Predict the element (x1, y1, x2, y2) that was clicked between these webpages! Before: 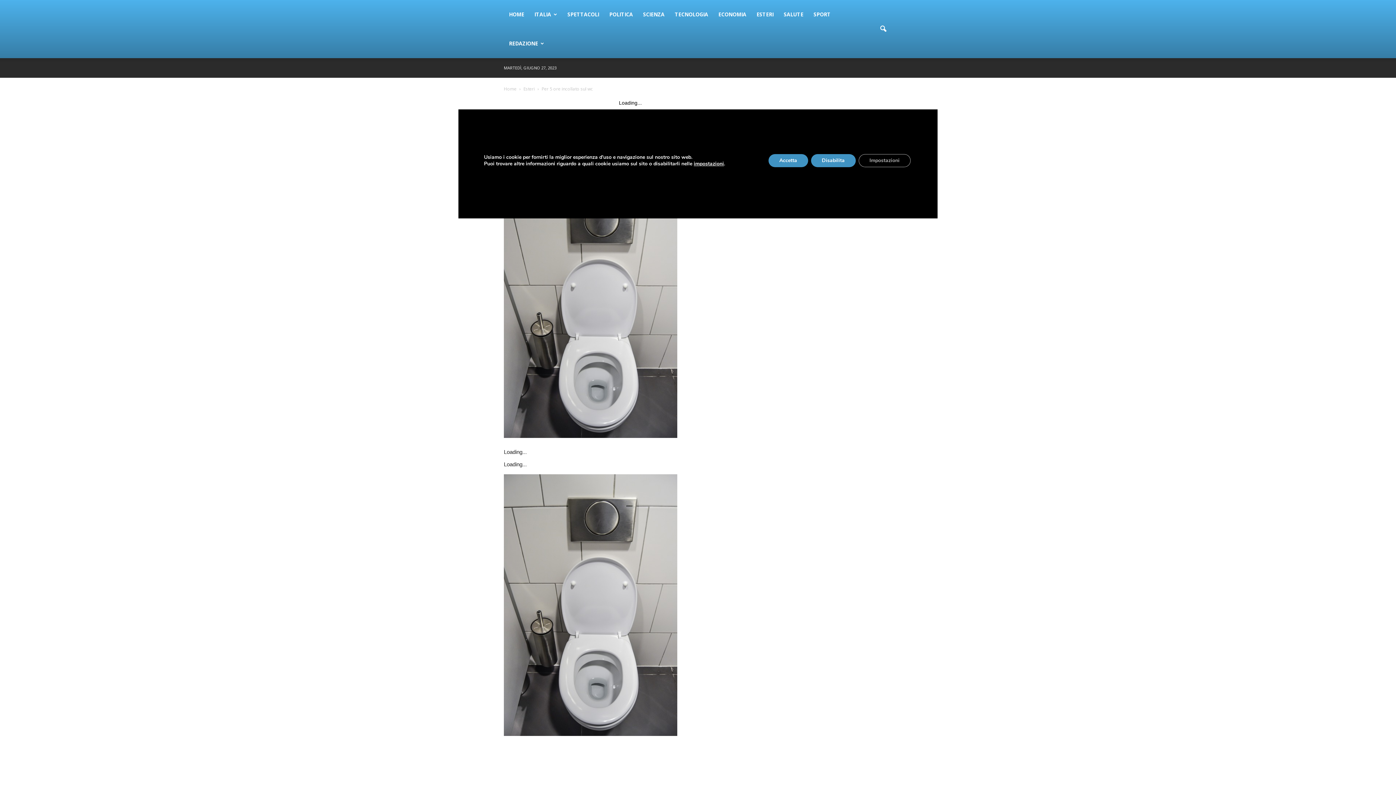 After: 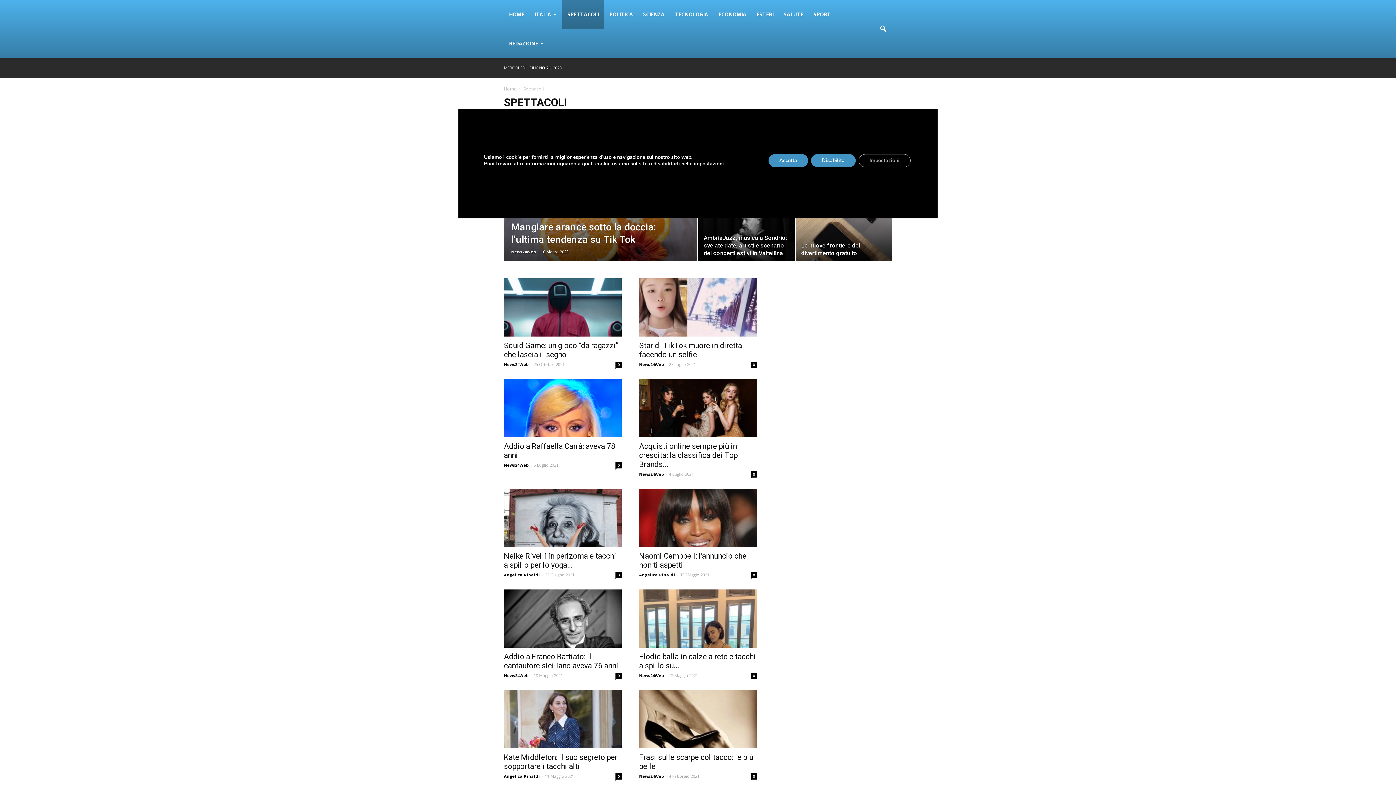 Action: bbox: (562, 0, 604, 29) label: SPETTACOLI